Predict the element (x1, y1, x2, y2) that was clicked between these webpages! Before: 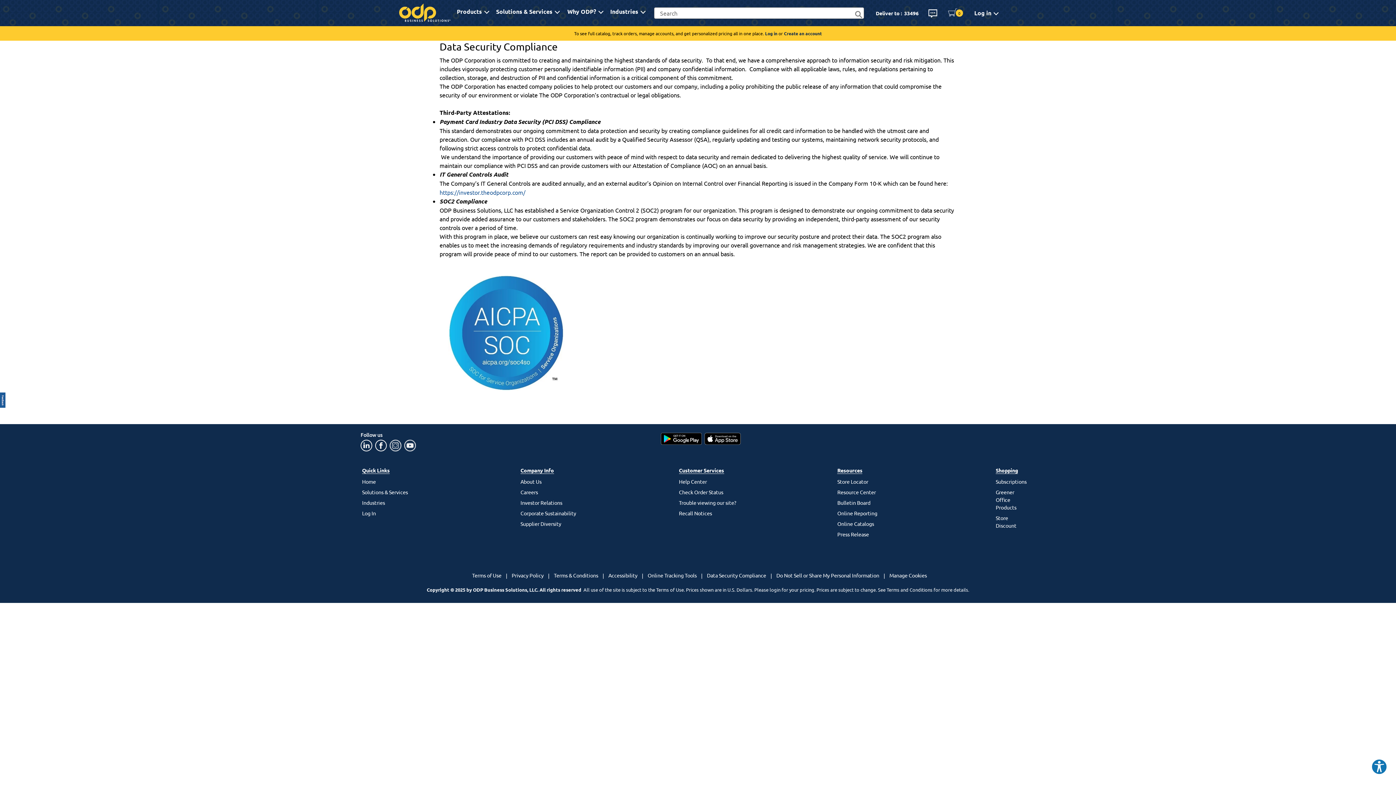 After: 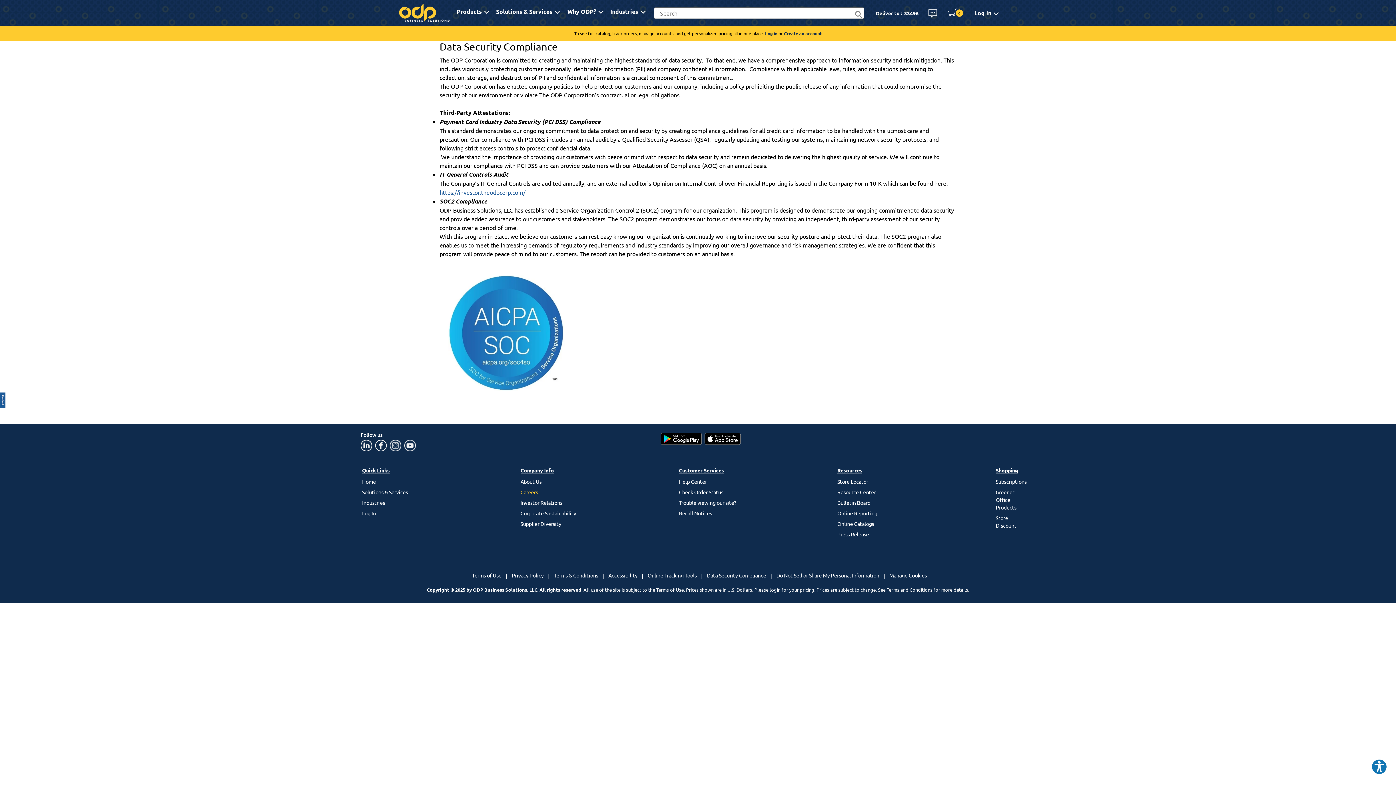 Action: bbox: (520, 487, 673, 497) label: Careers